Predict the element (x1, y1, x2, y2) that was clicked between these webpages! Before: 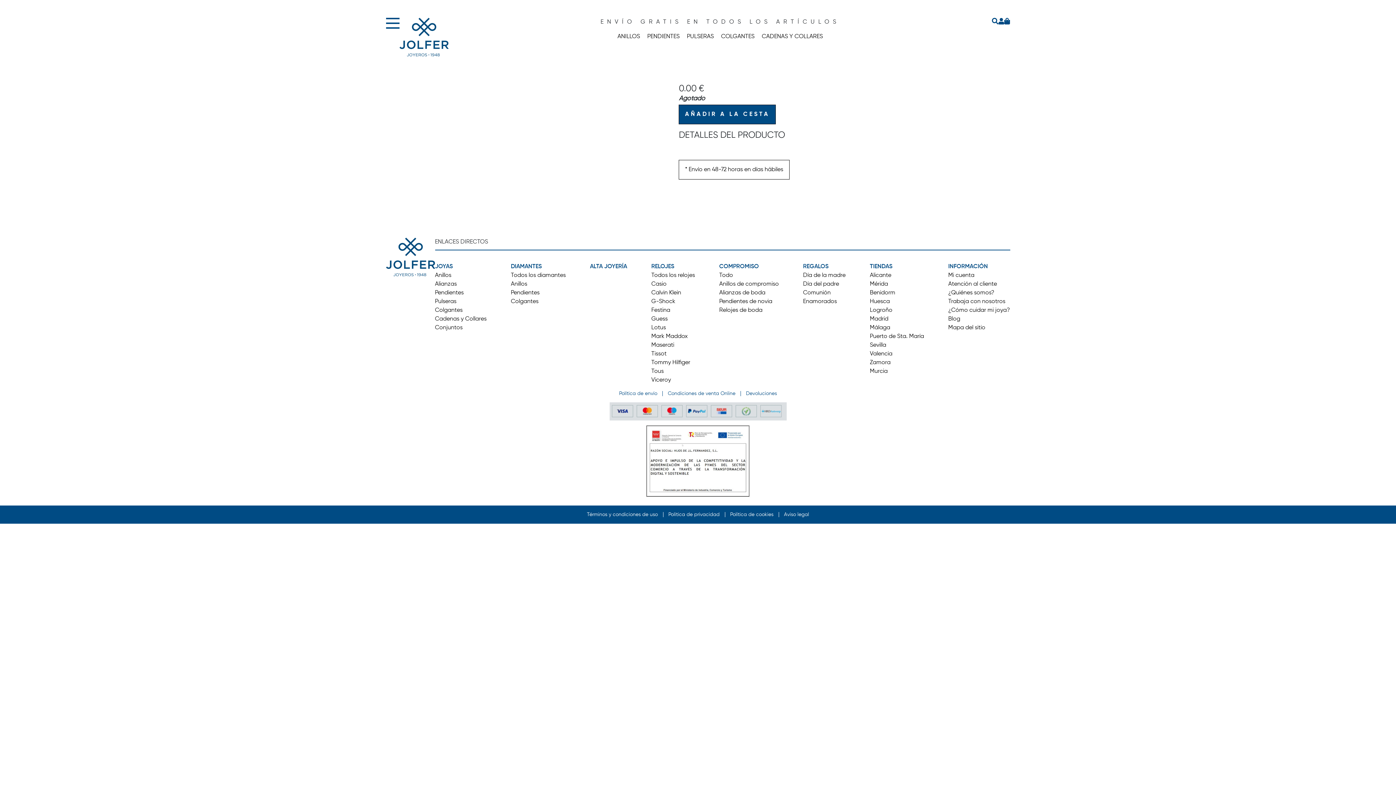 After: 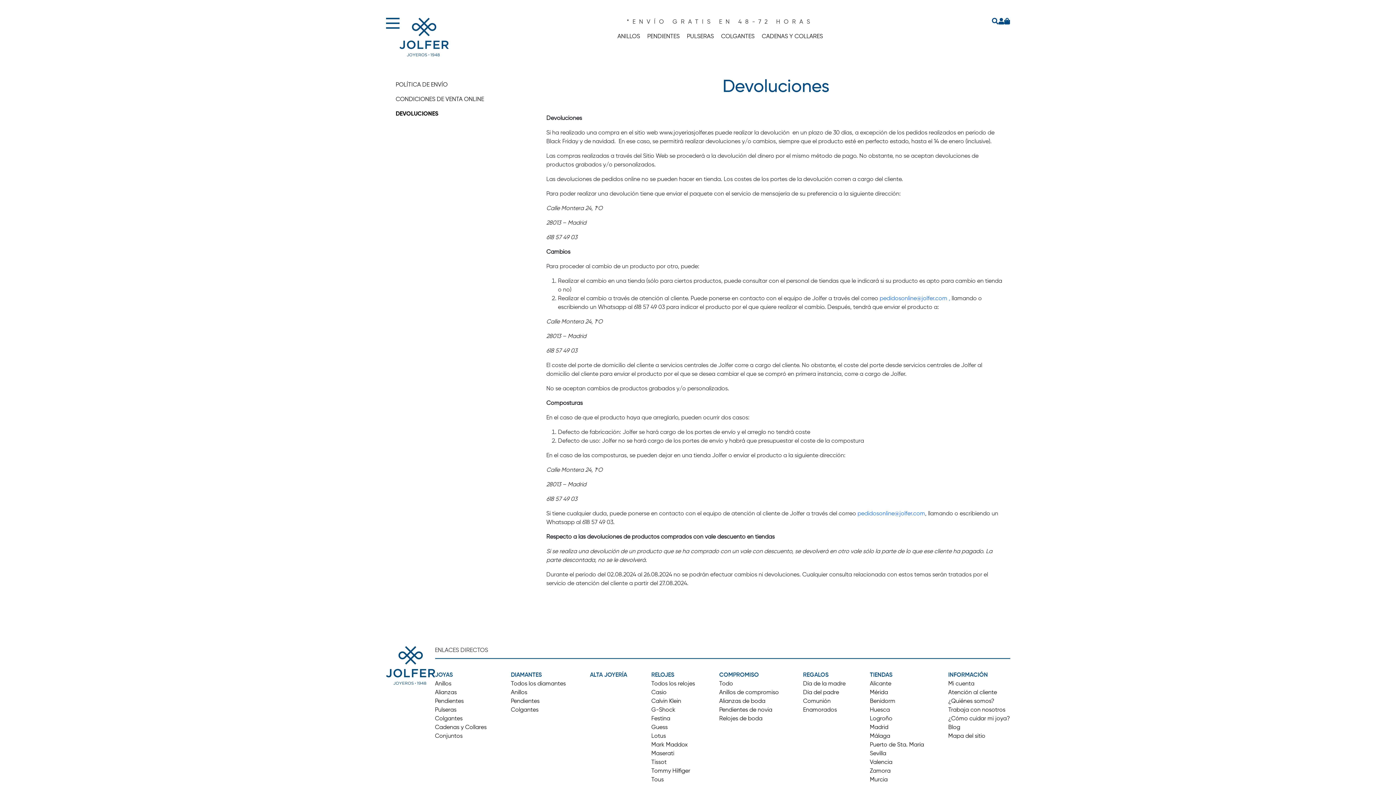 Action: label: Devoluciones bbox: (741, 391, 782, 396)